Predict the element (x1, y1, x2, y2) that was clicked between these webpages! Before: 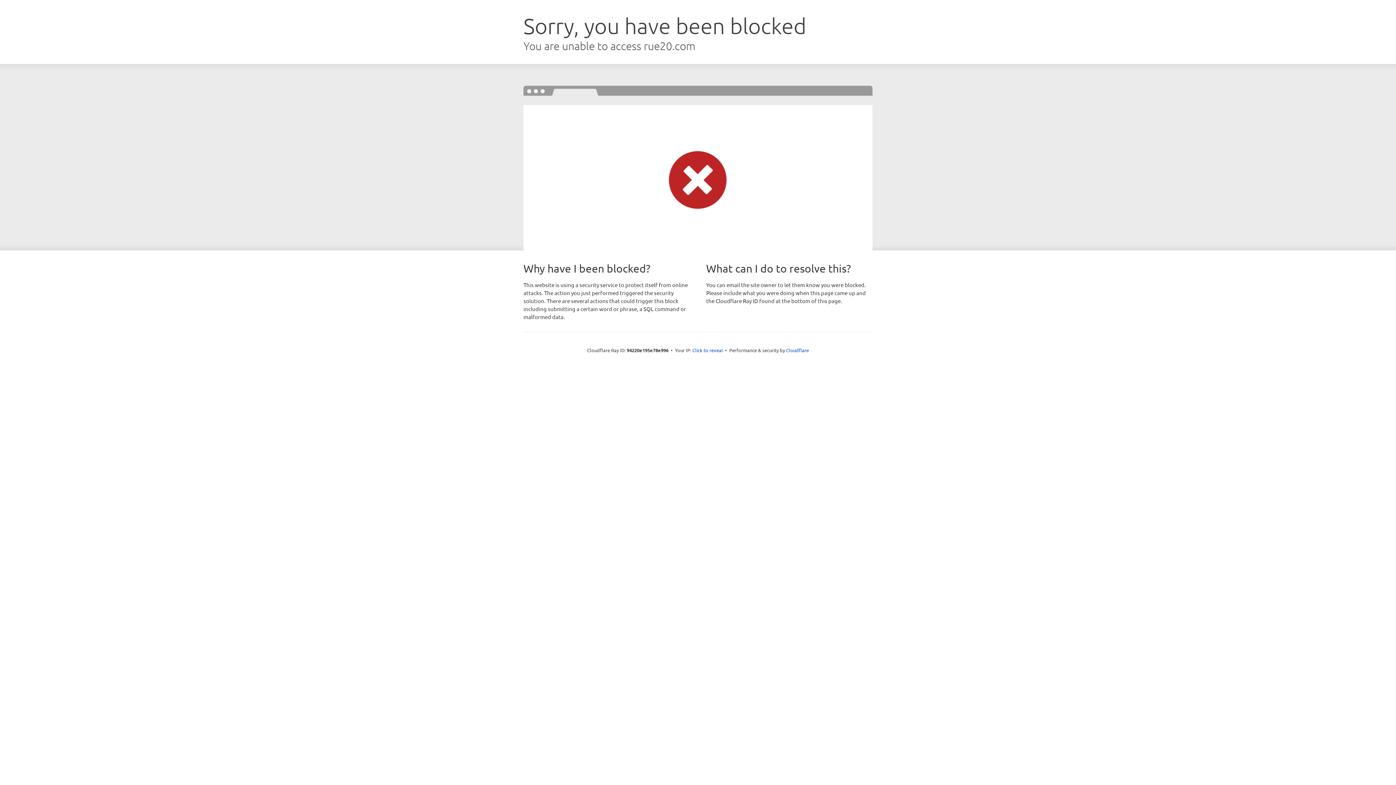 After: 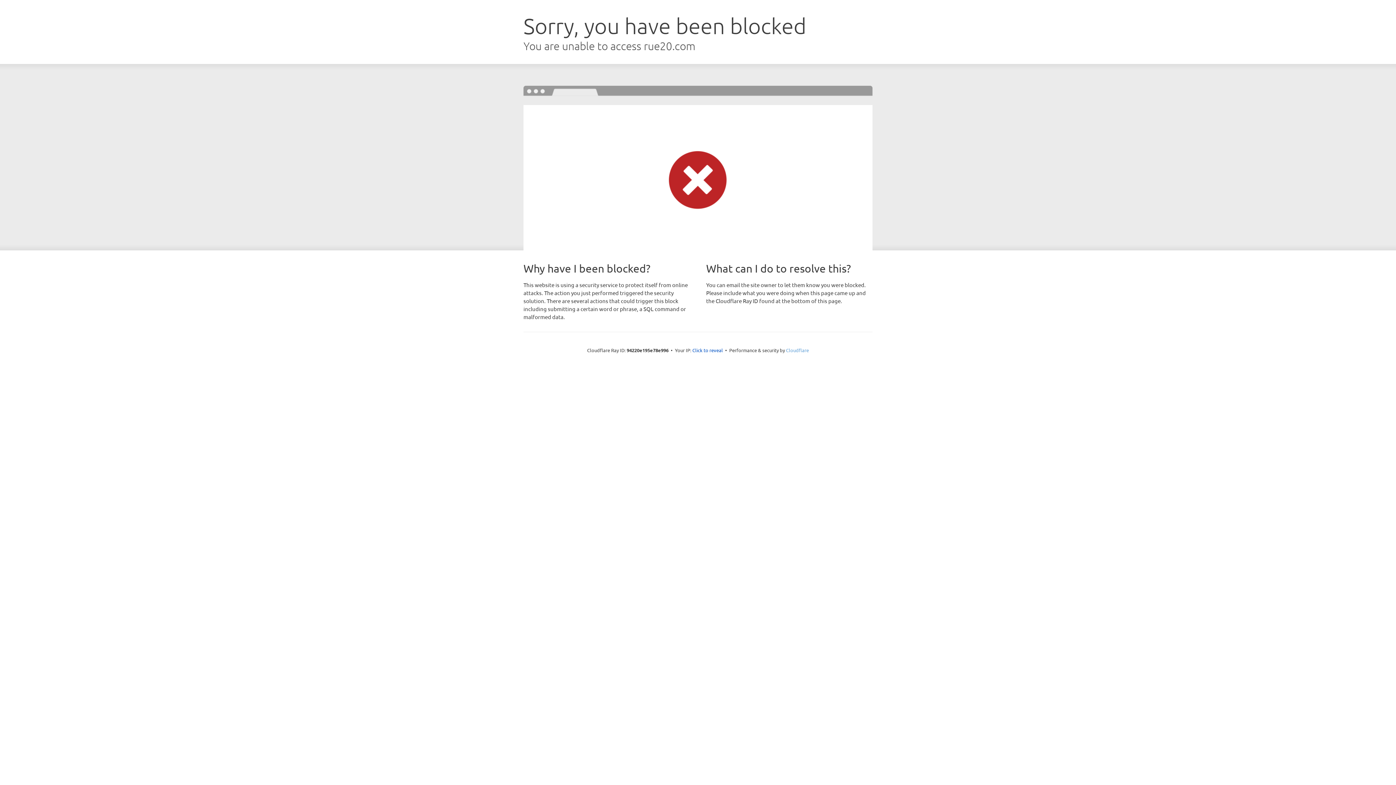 Action: bbox: (786, 347, 809, 353) label: Cloudflare